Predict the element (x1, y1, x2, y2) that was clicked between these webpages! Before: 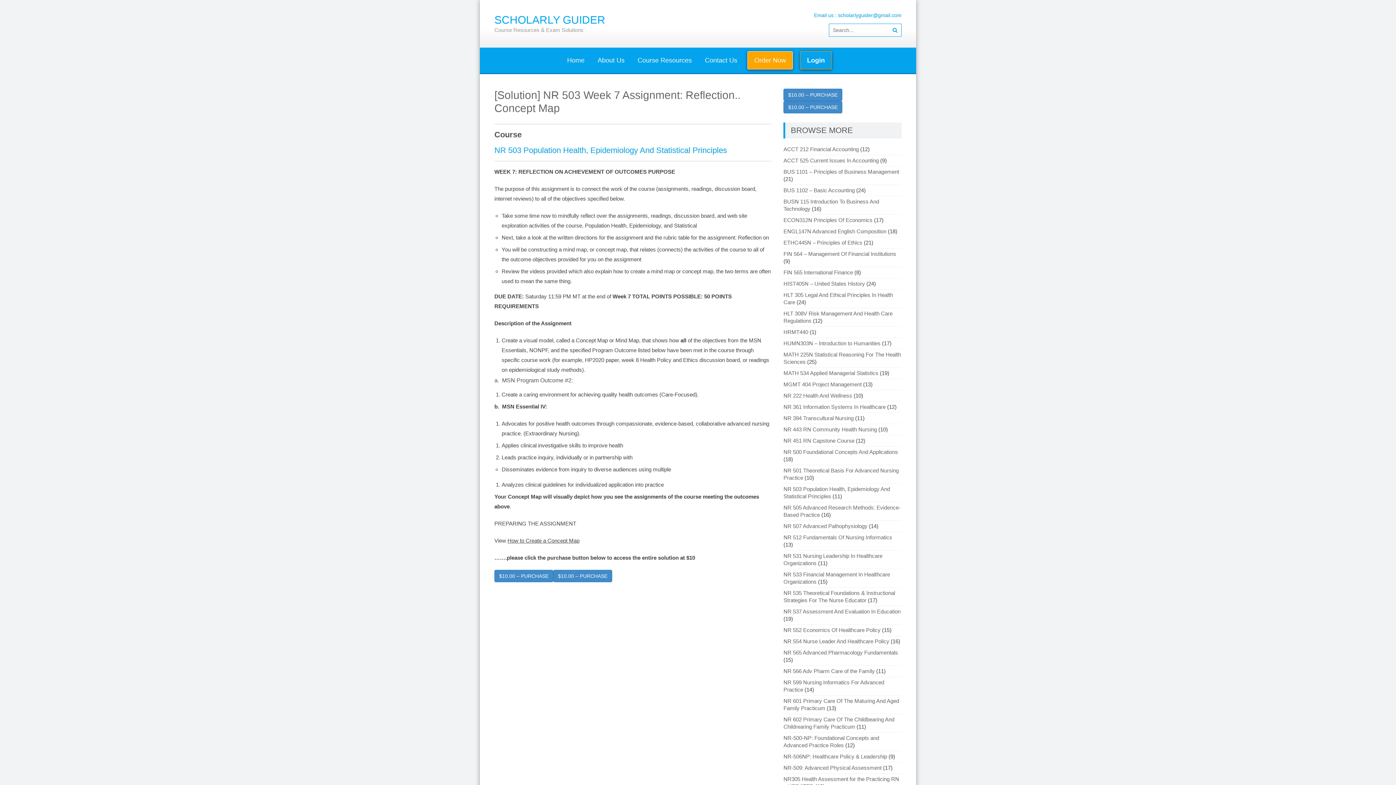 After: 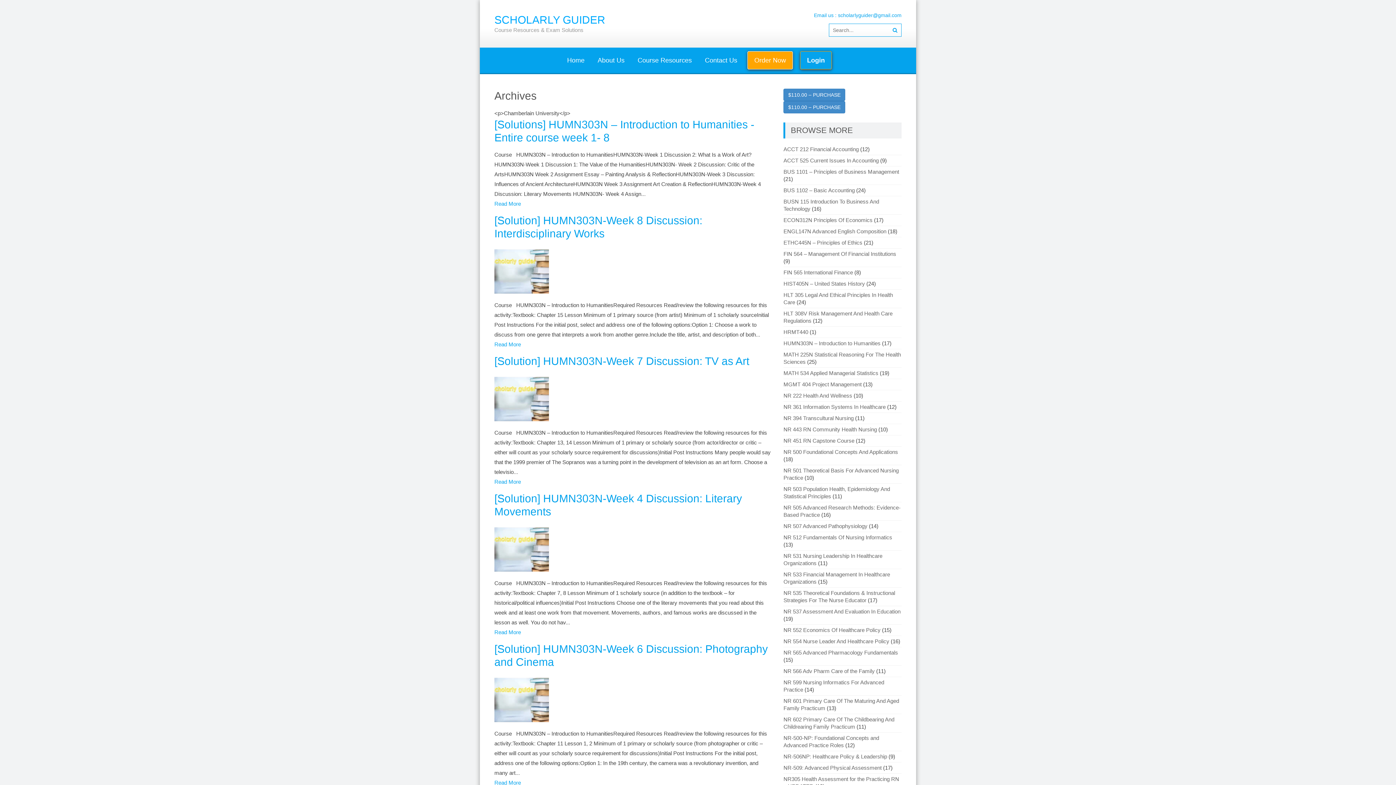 Action: bbox: (783, 340, 880, 346) label: HUMN303N – Introduction to Humanities